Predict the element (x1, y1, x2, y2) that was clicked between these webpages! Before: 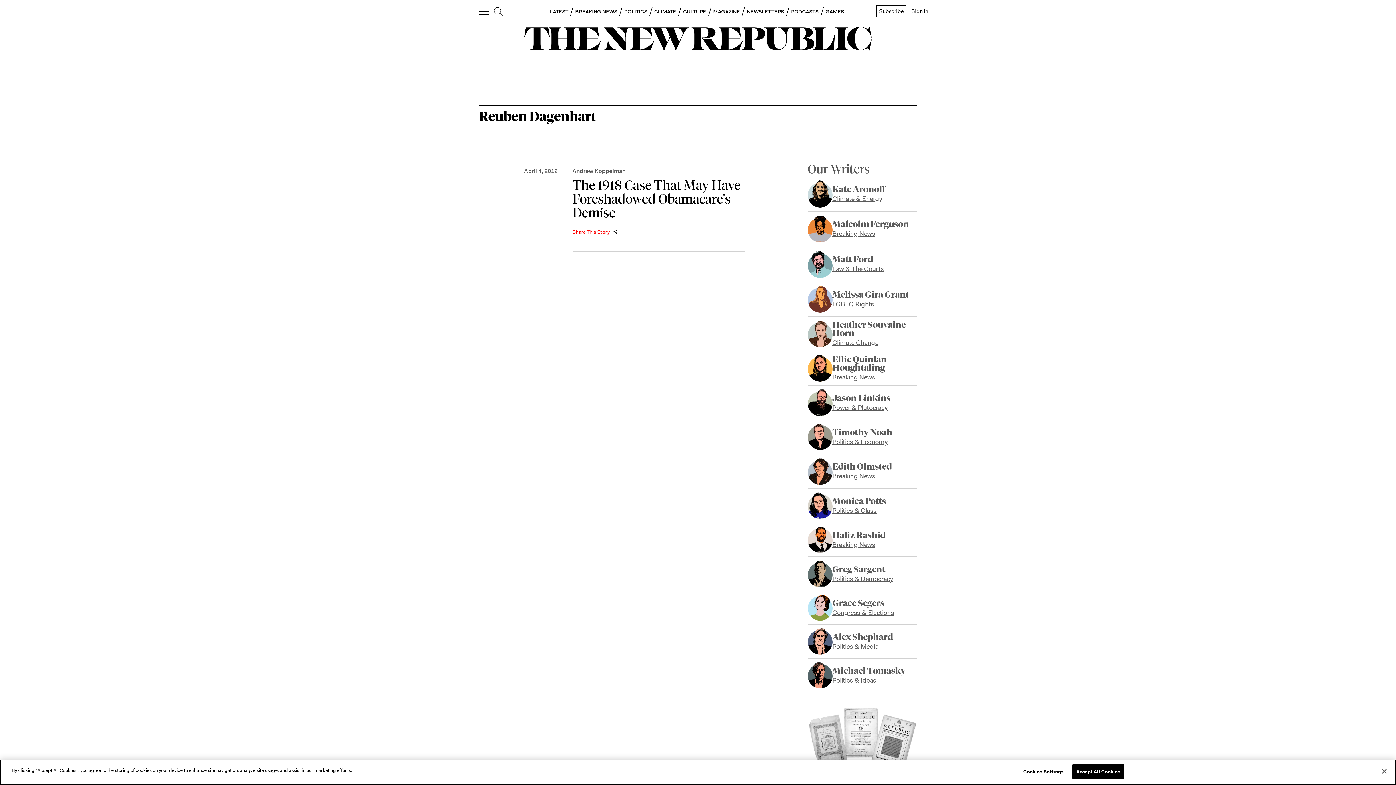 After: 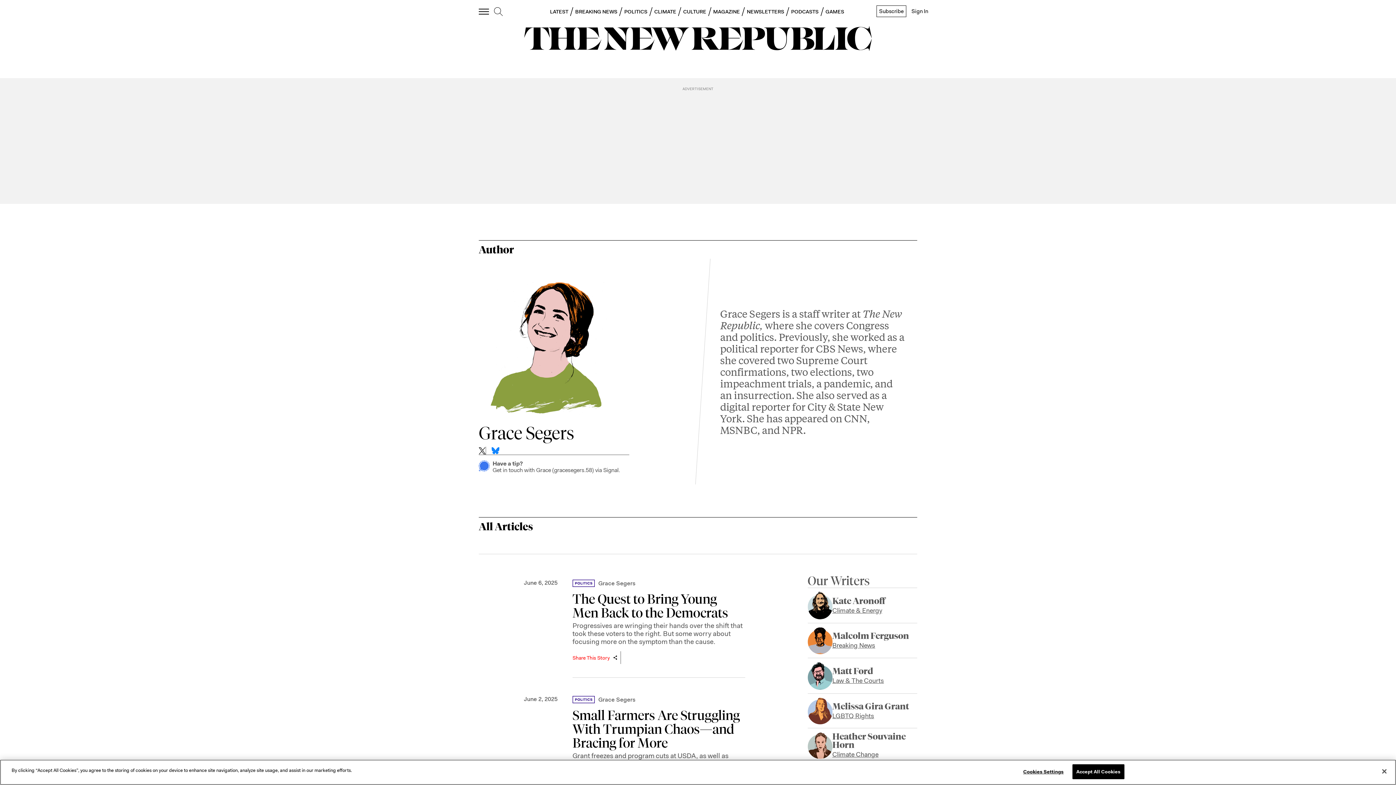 Action: bbox: (807, 595, 832, 620)